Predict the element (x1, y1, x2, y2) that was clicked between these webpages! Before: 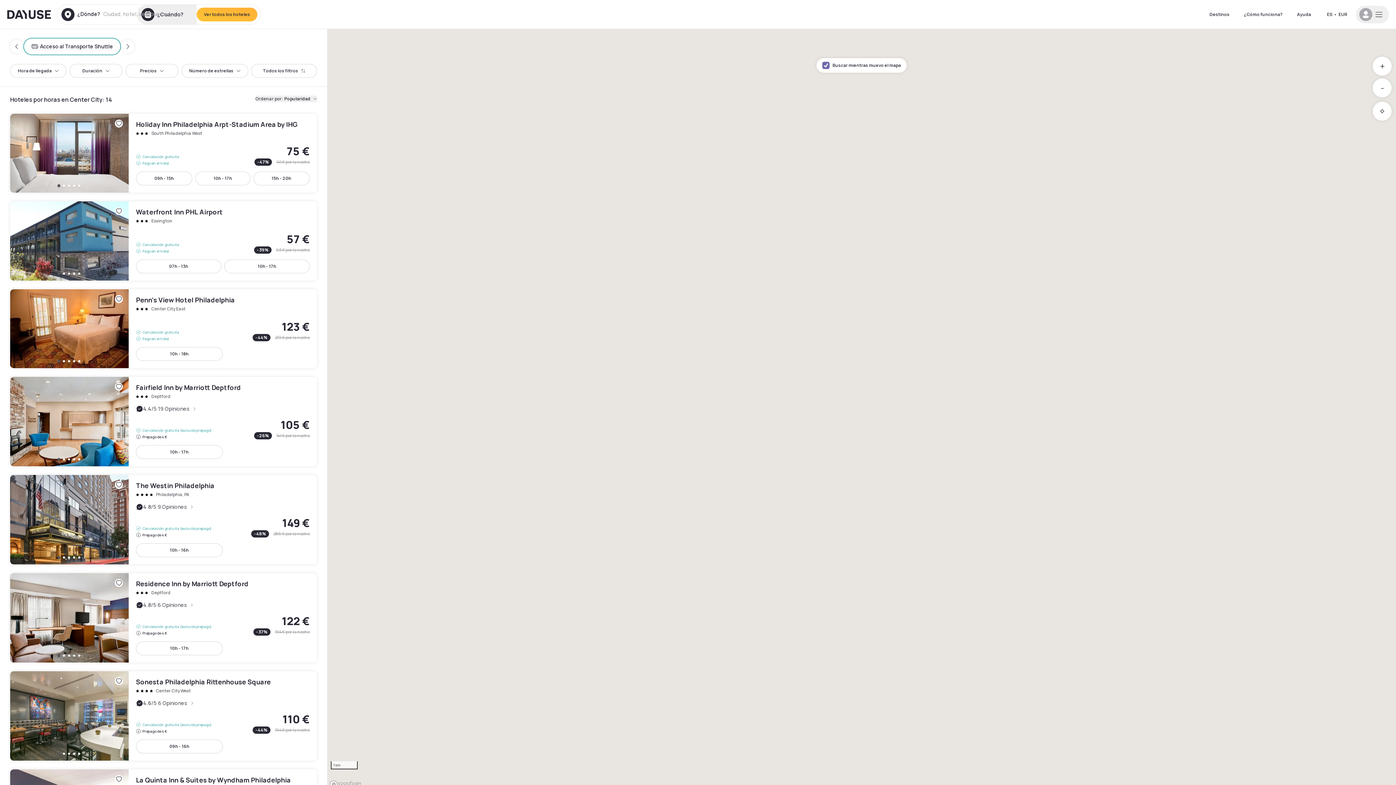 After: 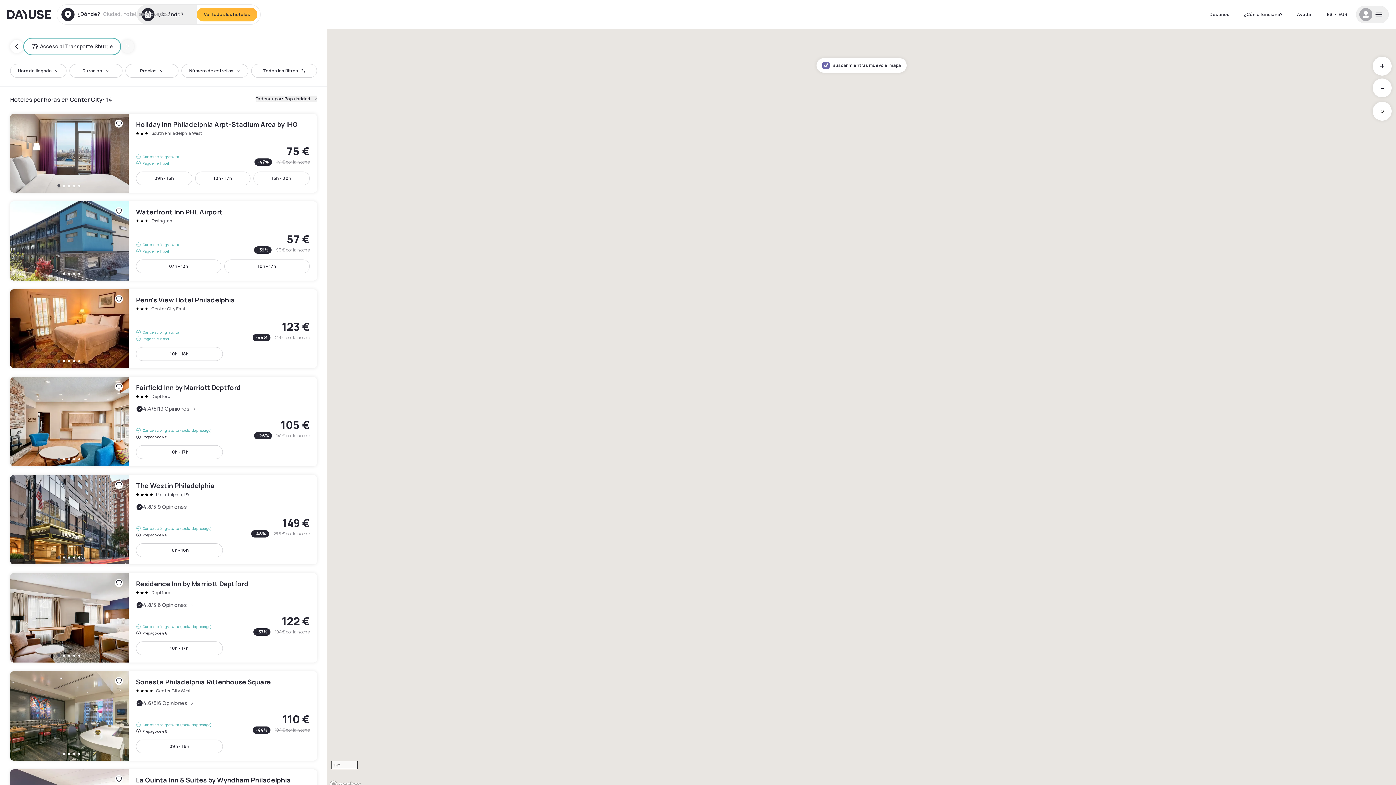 Action: bbox: (121, 40, 134, 53)